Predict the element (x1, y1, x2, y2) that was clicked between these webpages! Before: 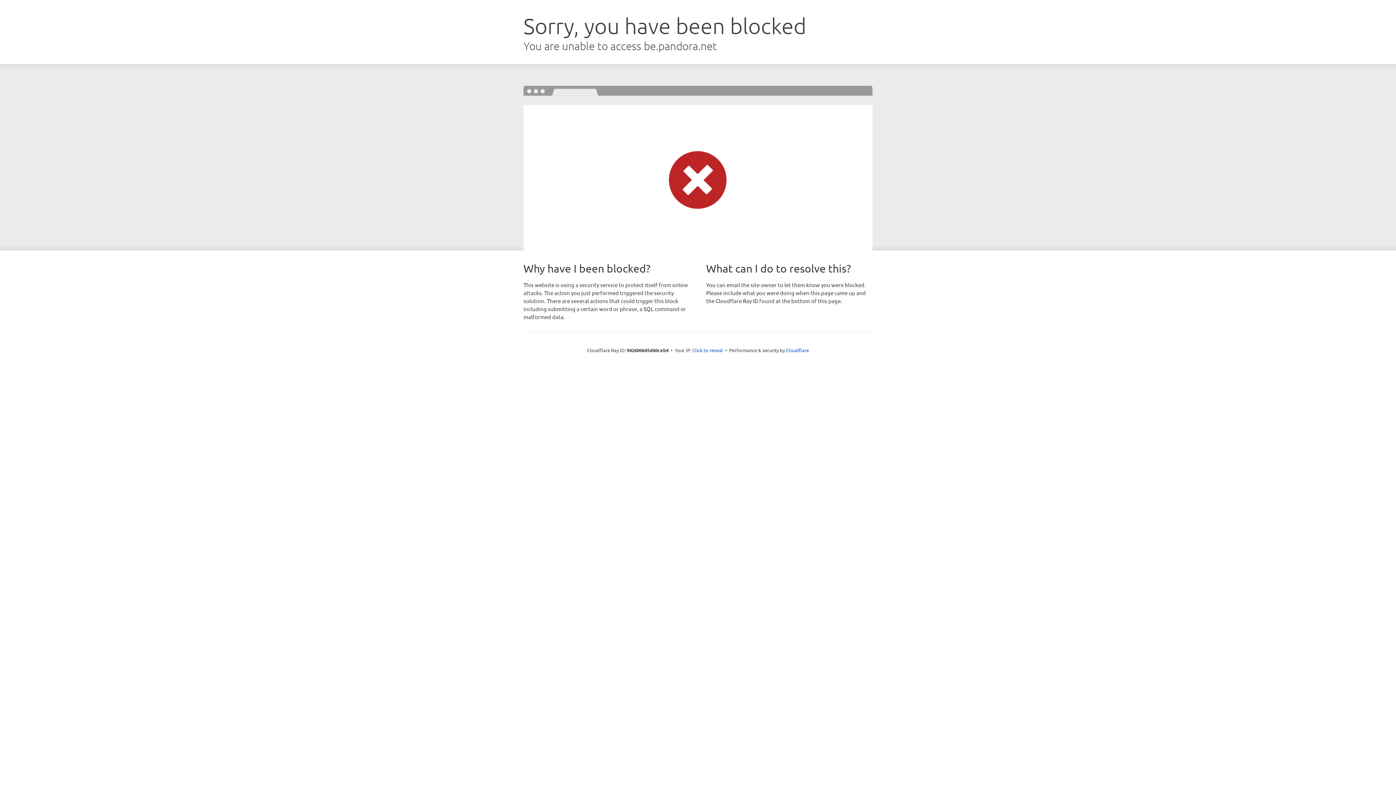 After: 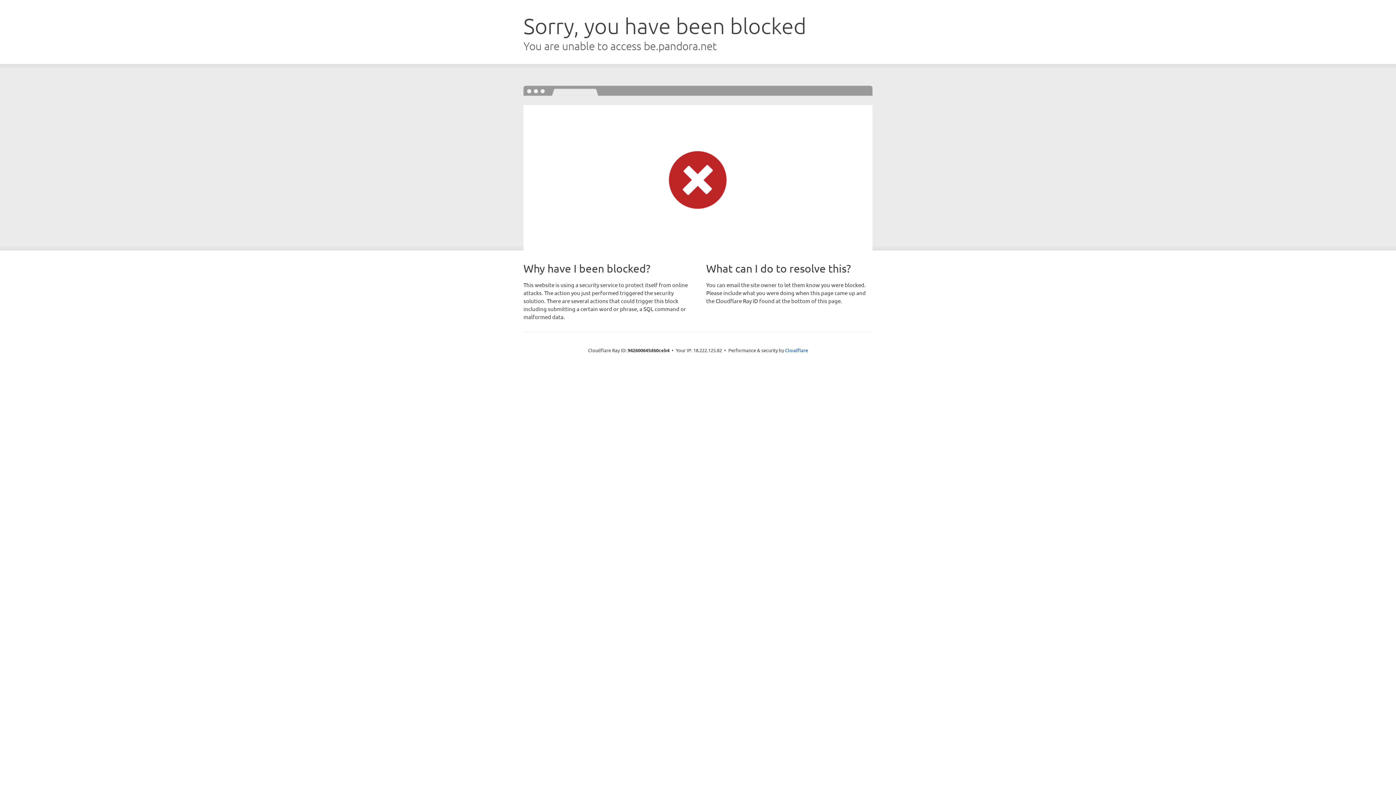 Action: label: Click to reveal bbox: (692, 346, 723, 353)